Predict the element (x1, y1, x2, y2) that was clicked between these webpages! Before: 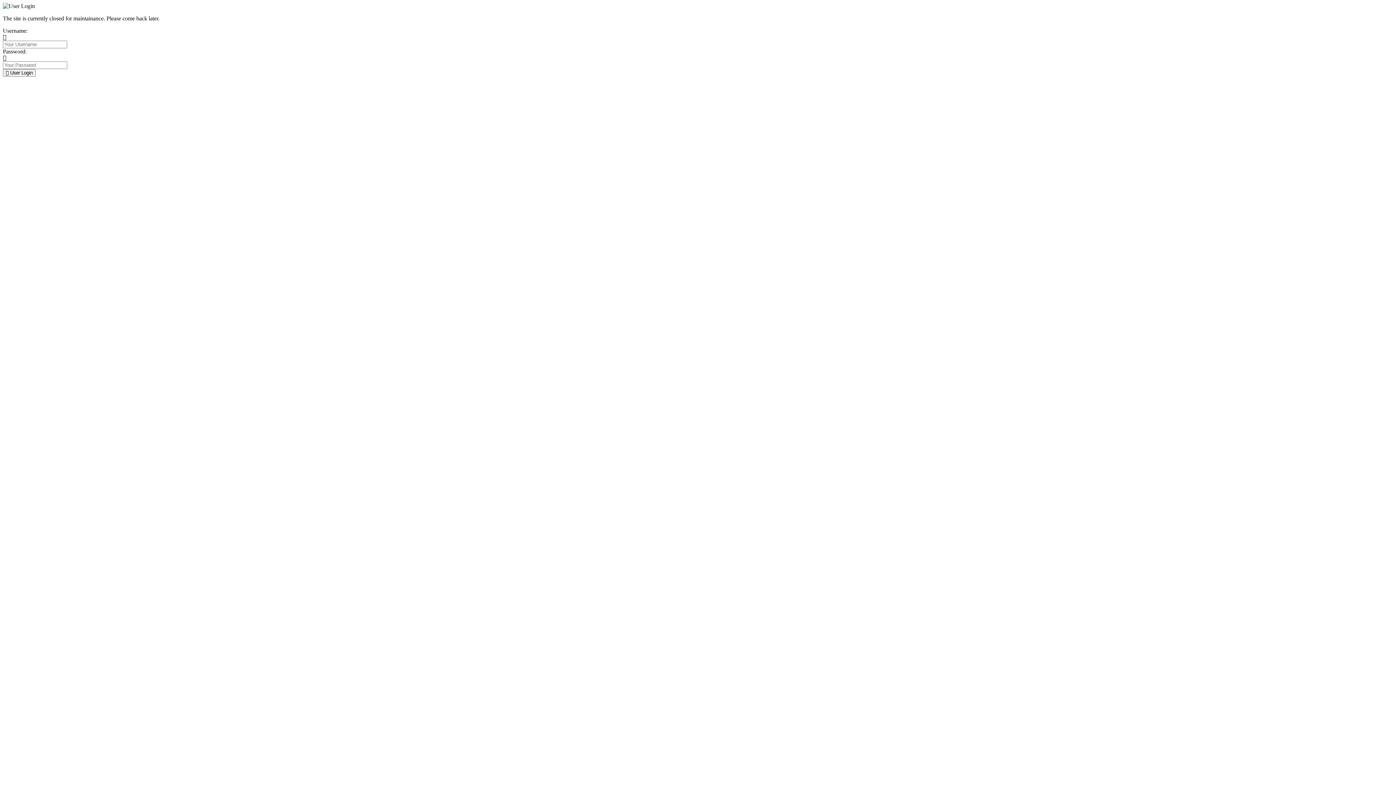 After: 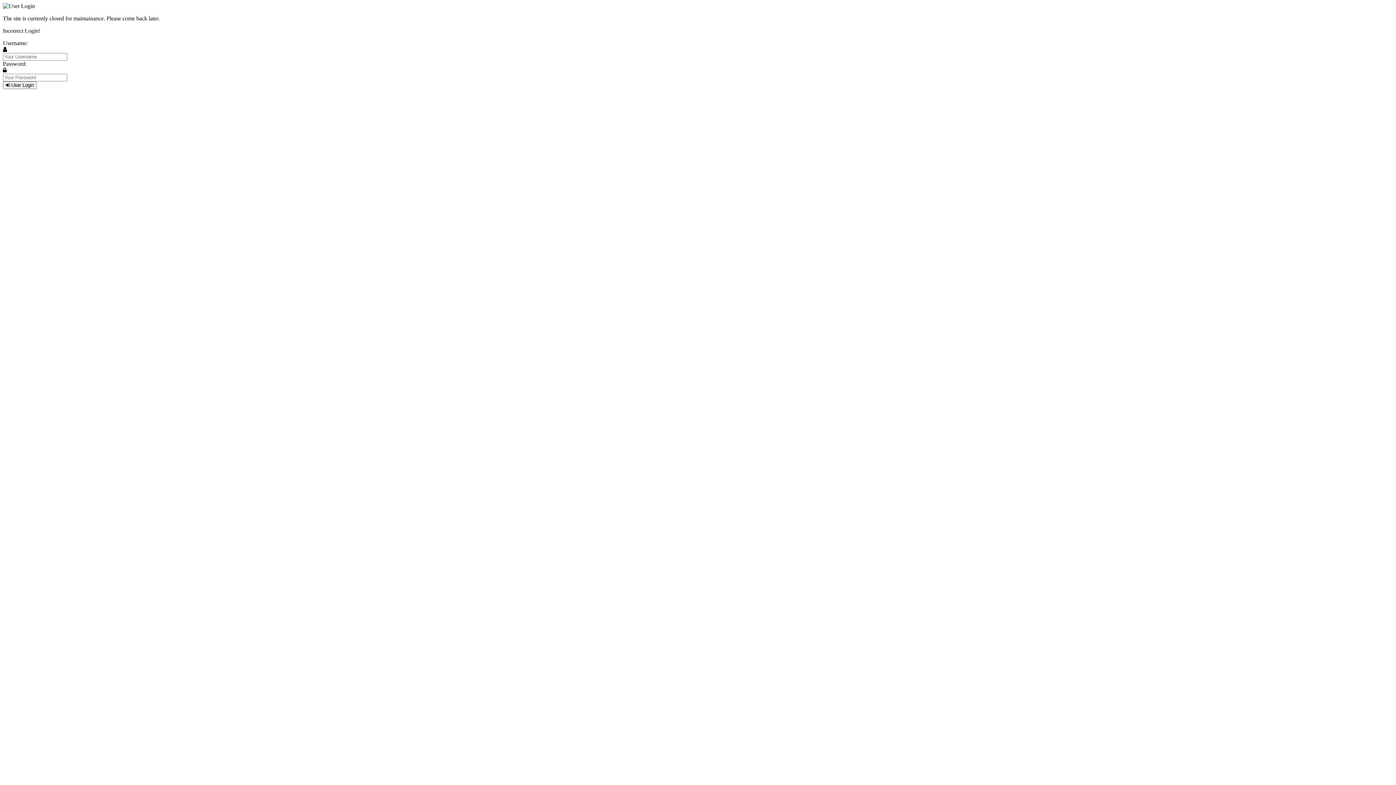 Action: label:  User Login bbox: (2, 69, 35, 76)